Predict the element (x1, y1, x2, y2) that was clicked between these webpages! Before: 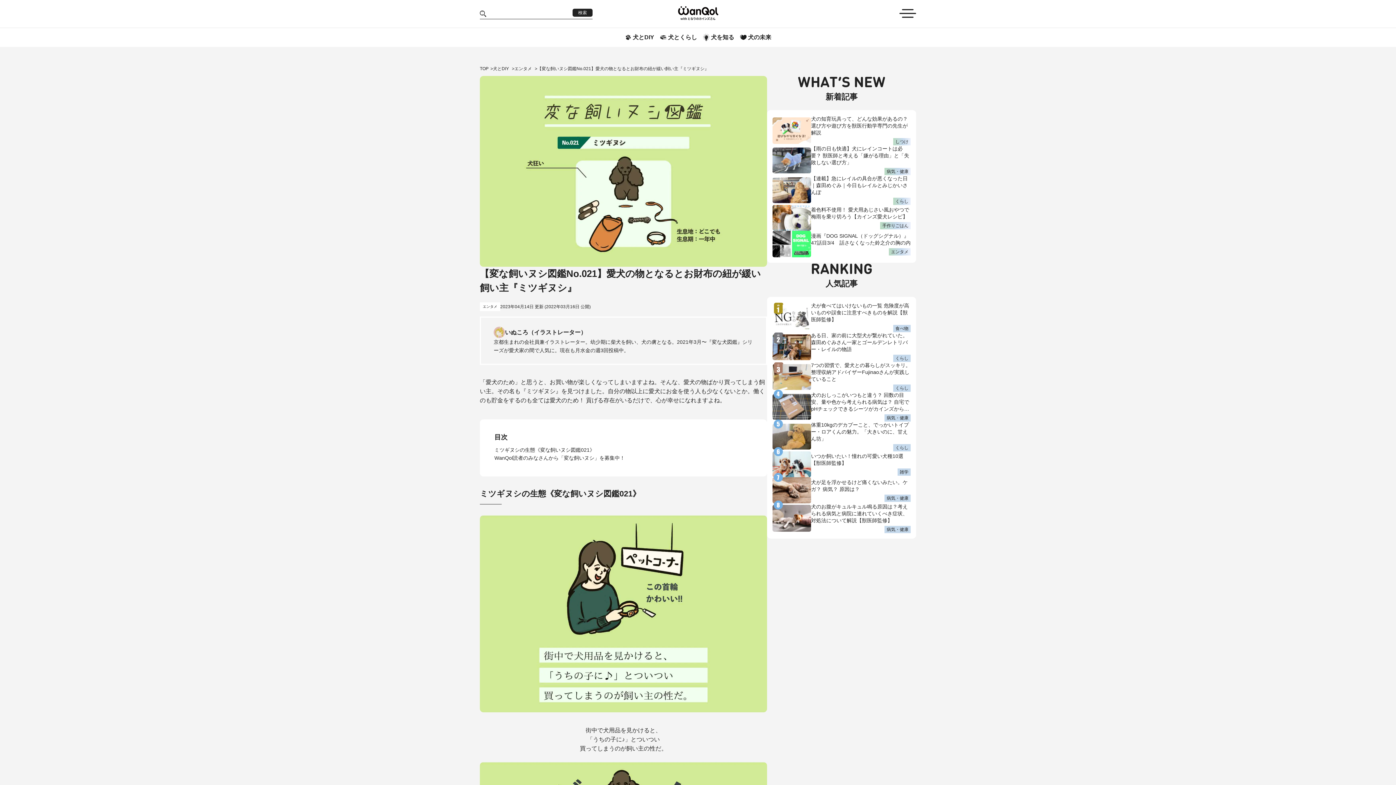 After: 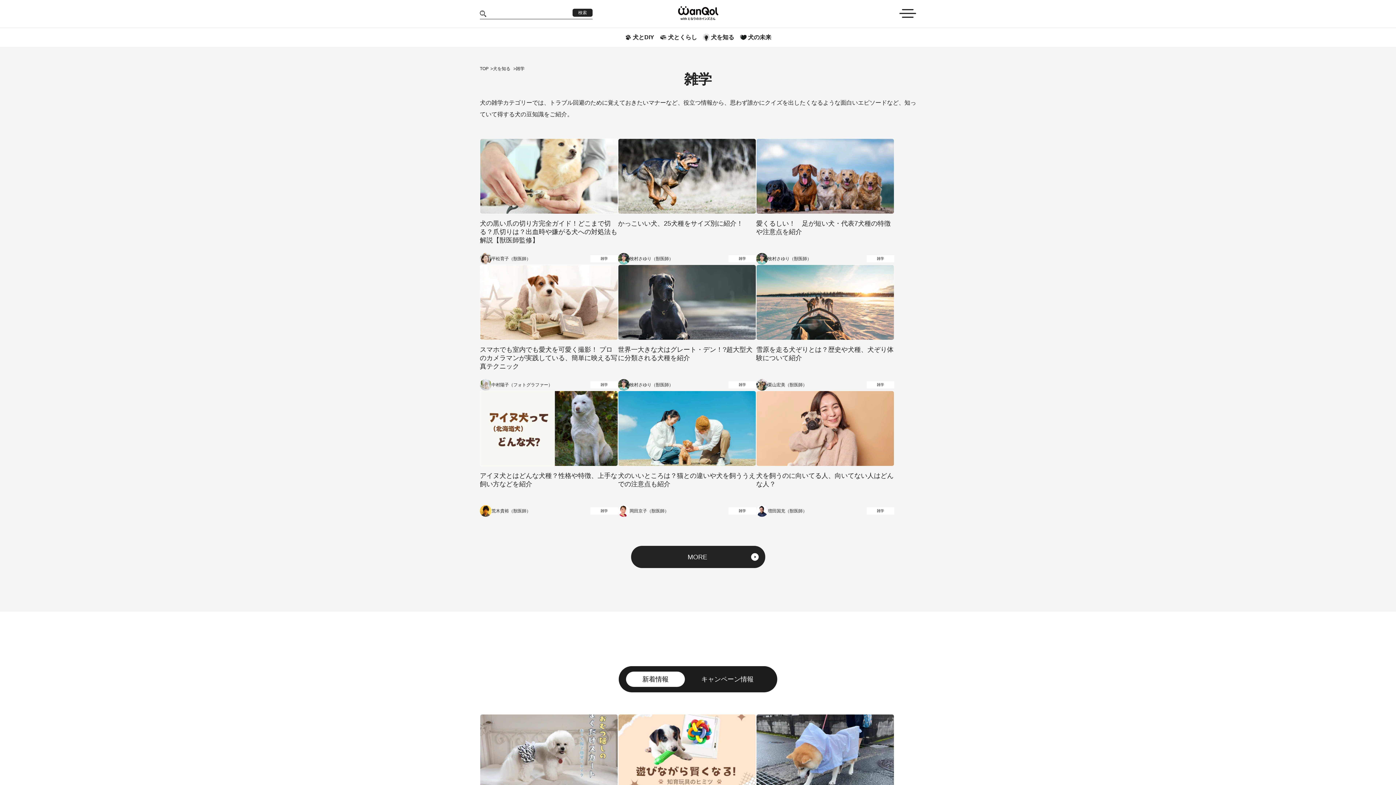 Action: bbox: (897, 468, 910, 476) label: 雑学